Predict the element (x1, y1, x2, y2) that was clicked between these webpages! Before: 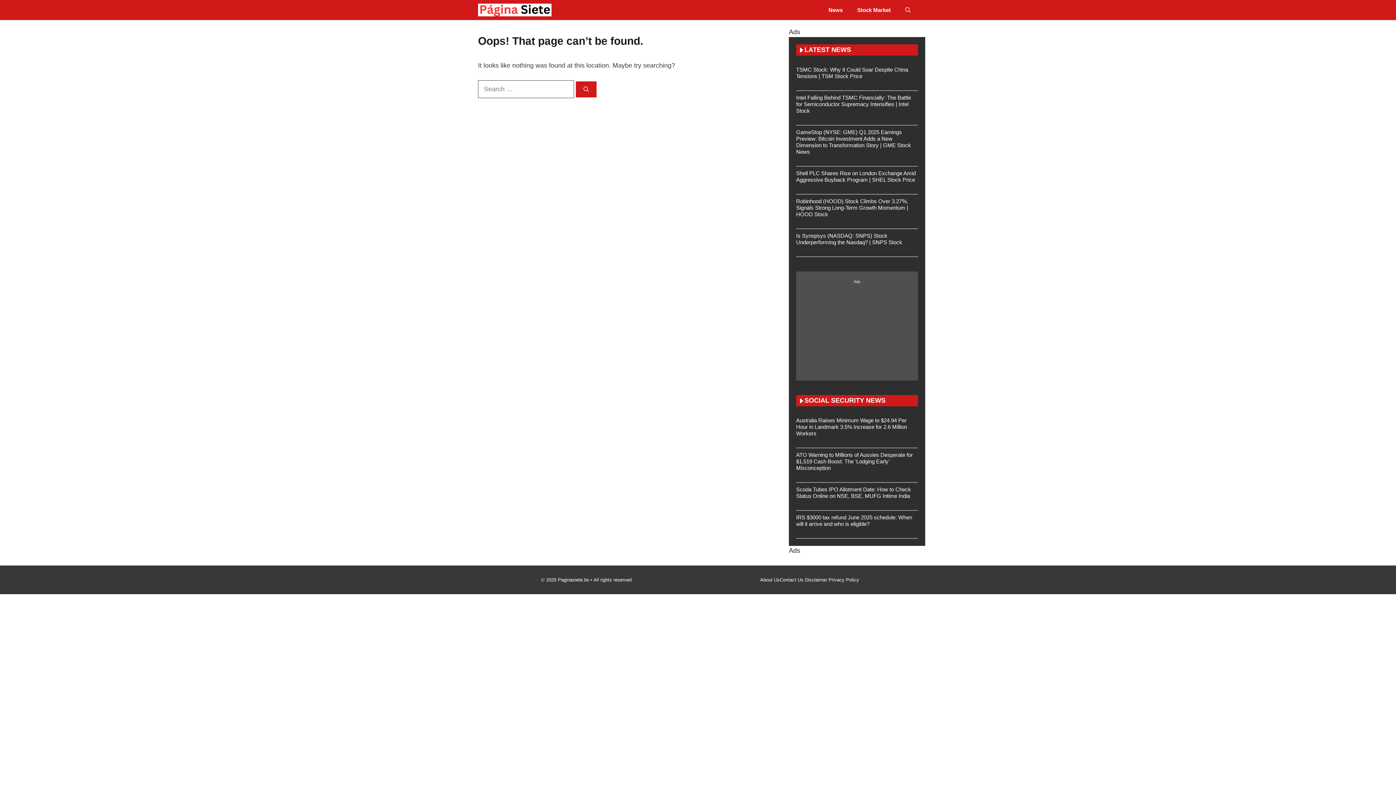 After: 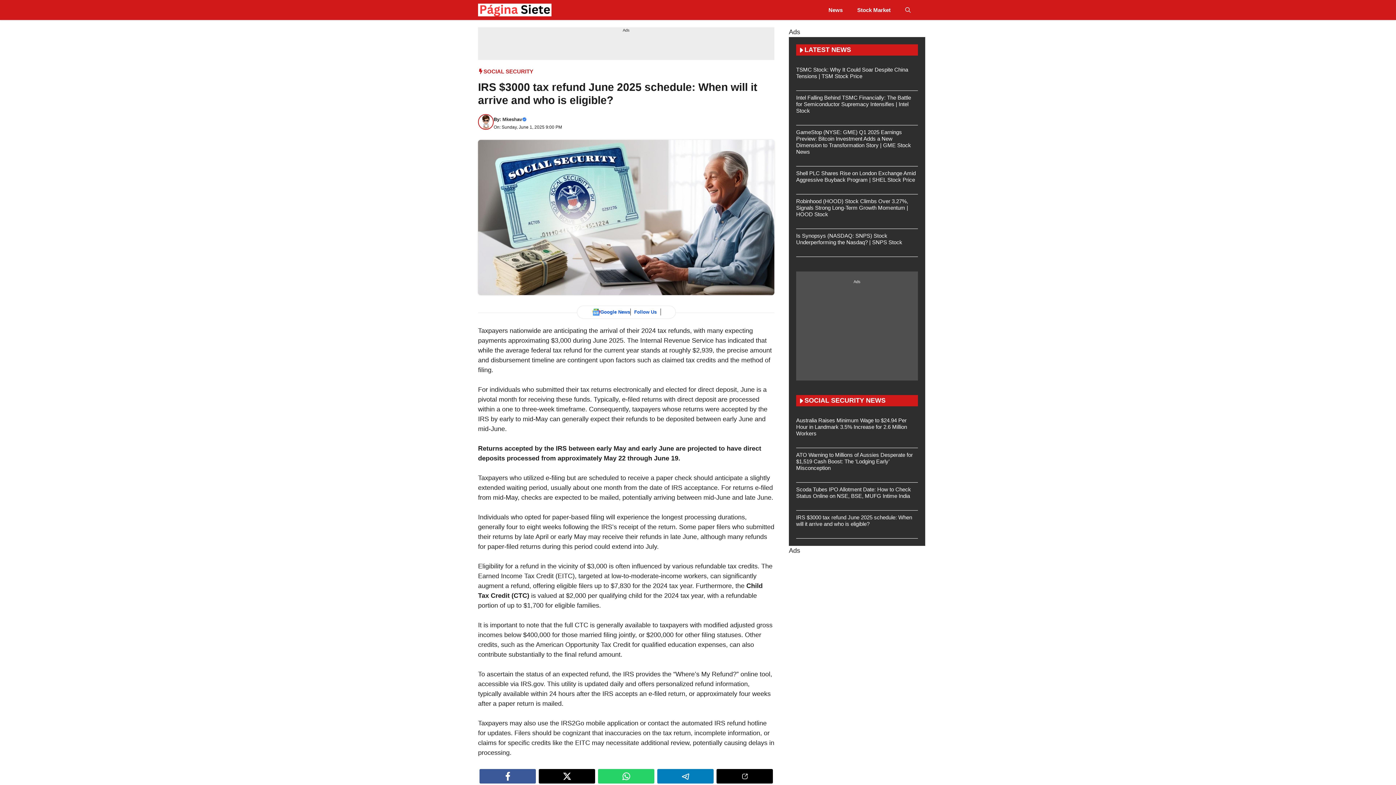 Action: bbox: (796, 514, 912, 527) label: IRS $3000 tax refund June 2025 schedule: When will it arrive and who is eligible?